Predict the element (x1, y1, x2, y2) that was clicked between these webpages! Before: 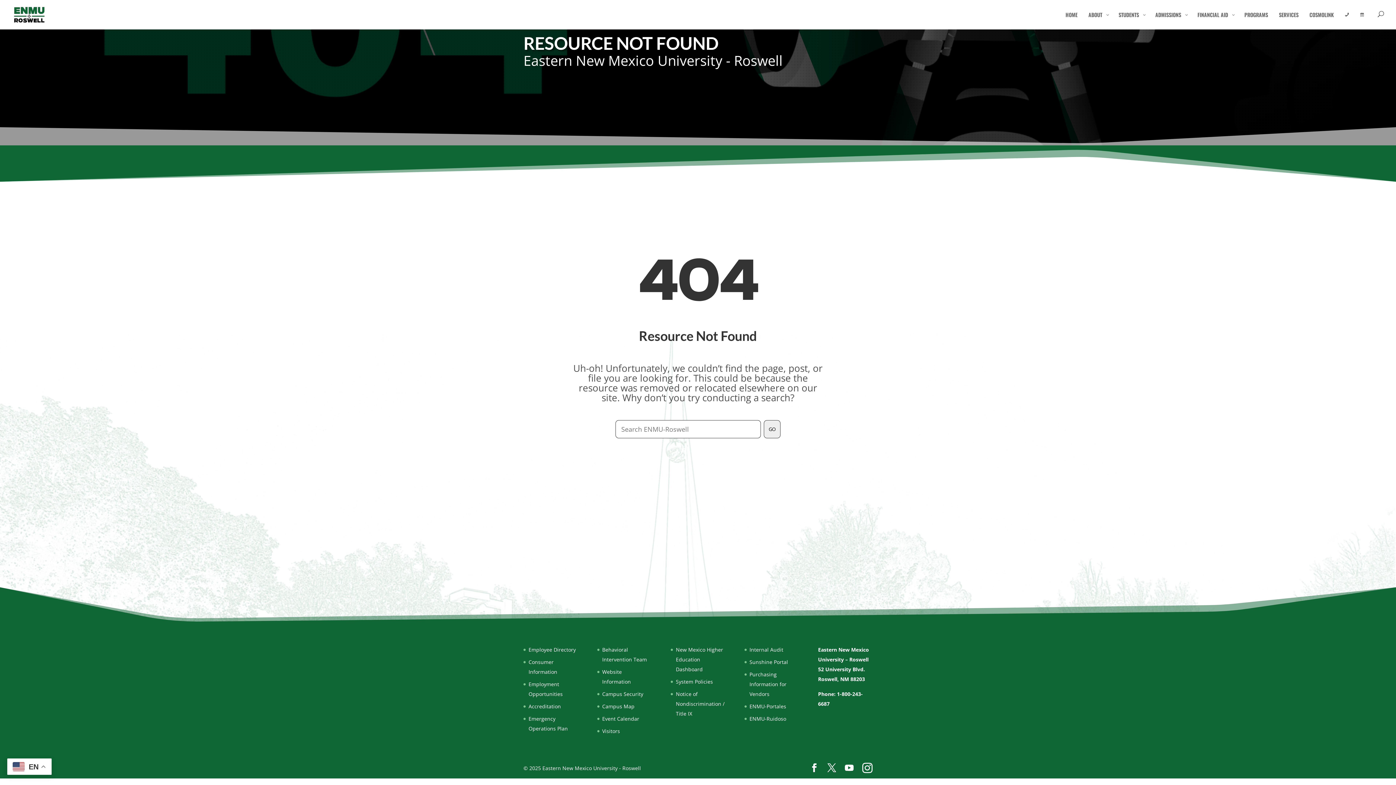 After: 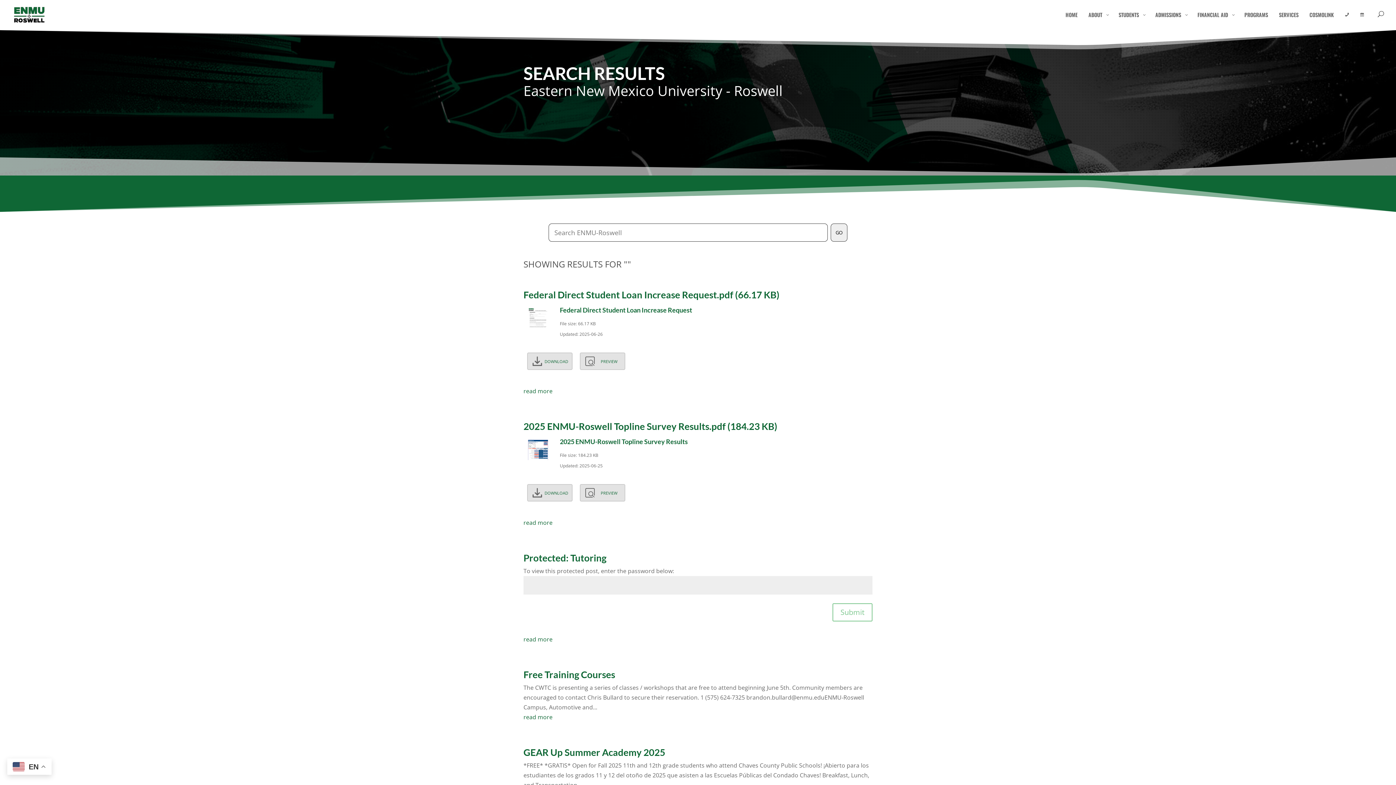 Action: bbox: (764, 420, 780, 438) label: GO